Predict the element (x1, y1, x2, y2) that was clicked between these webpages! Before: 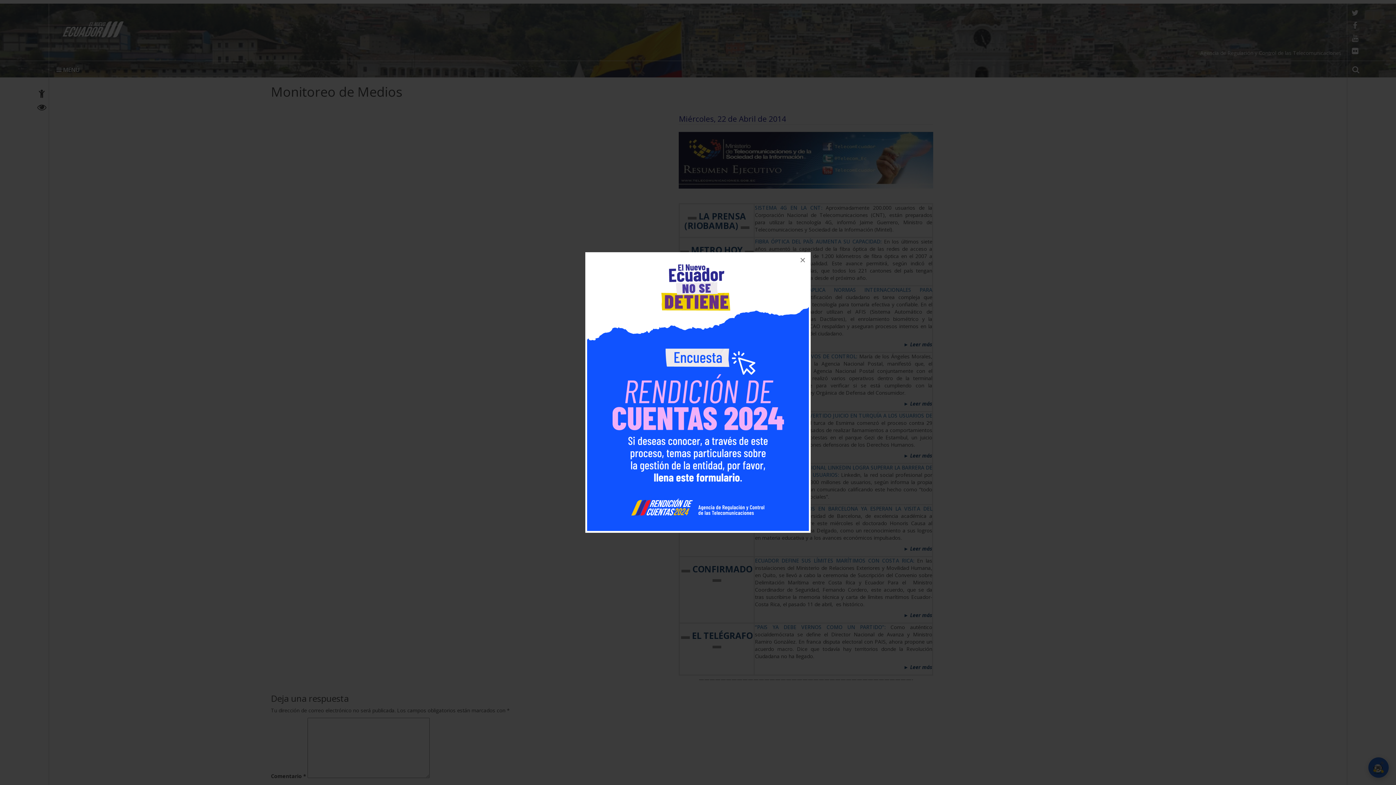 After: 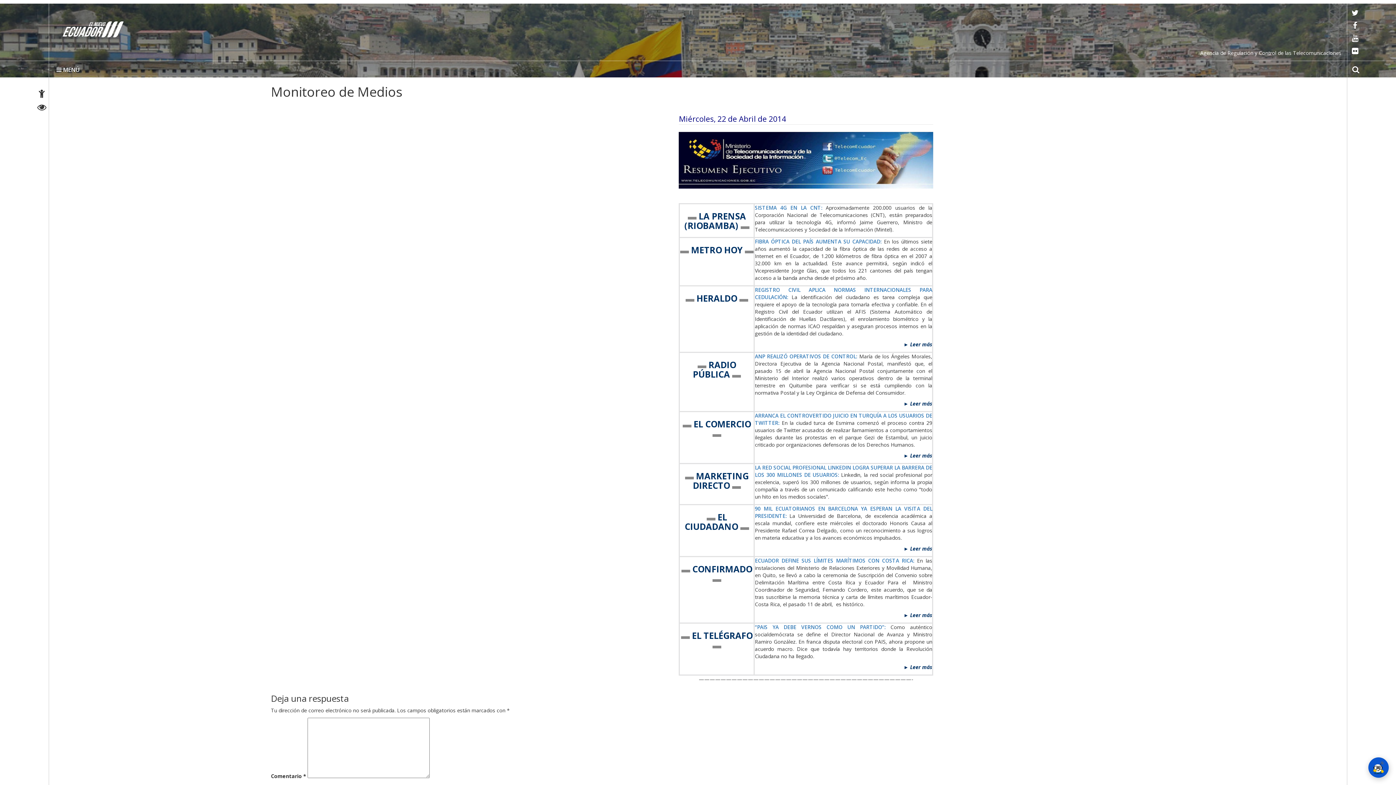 Action: bbox: (794, 252, 810, 268) label: ×